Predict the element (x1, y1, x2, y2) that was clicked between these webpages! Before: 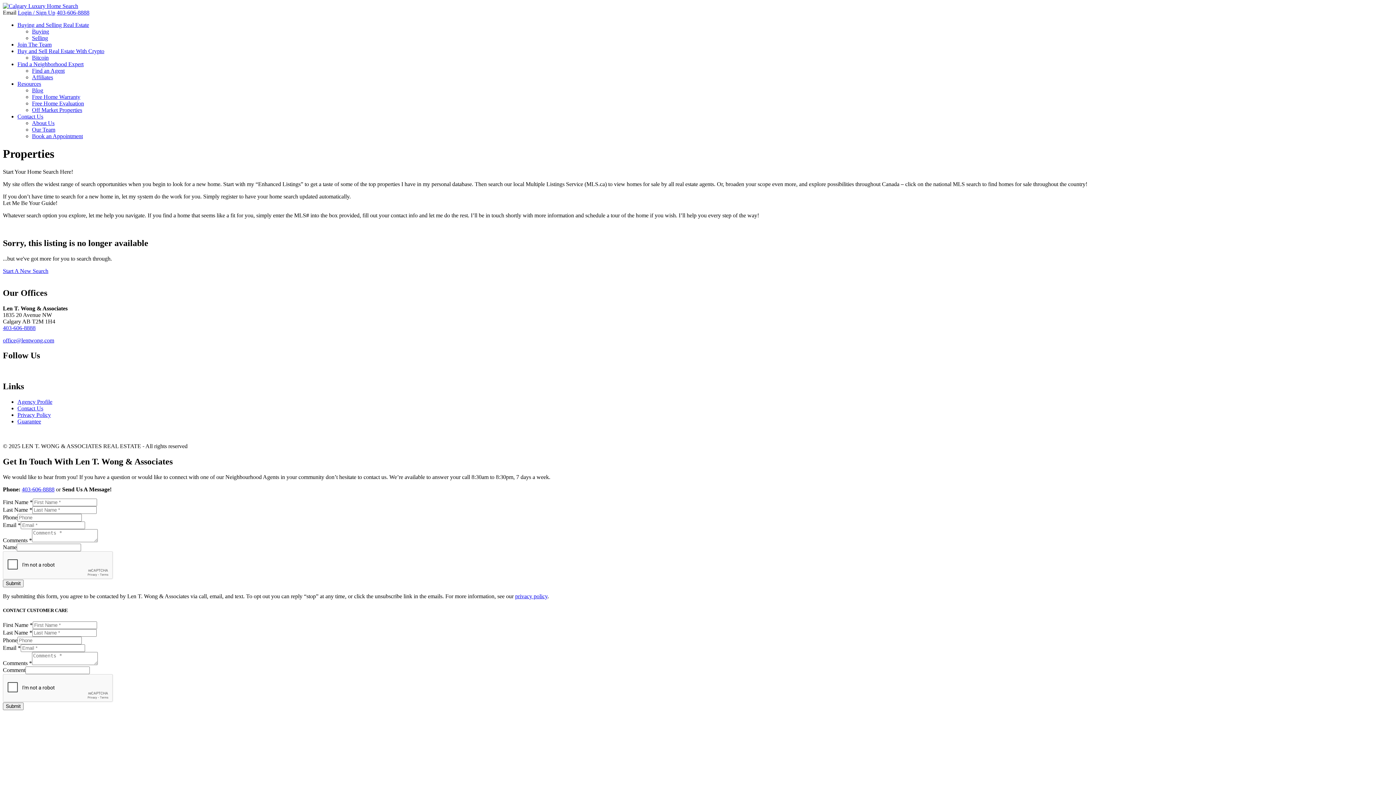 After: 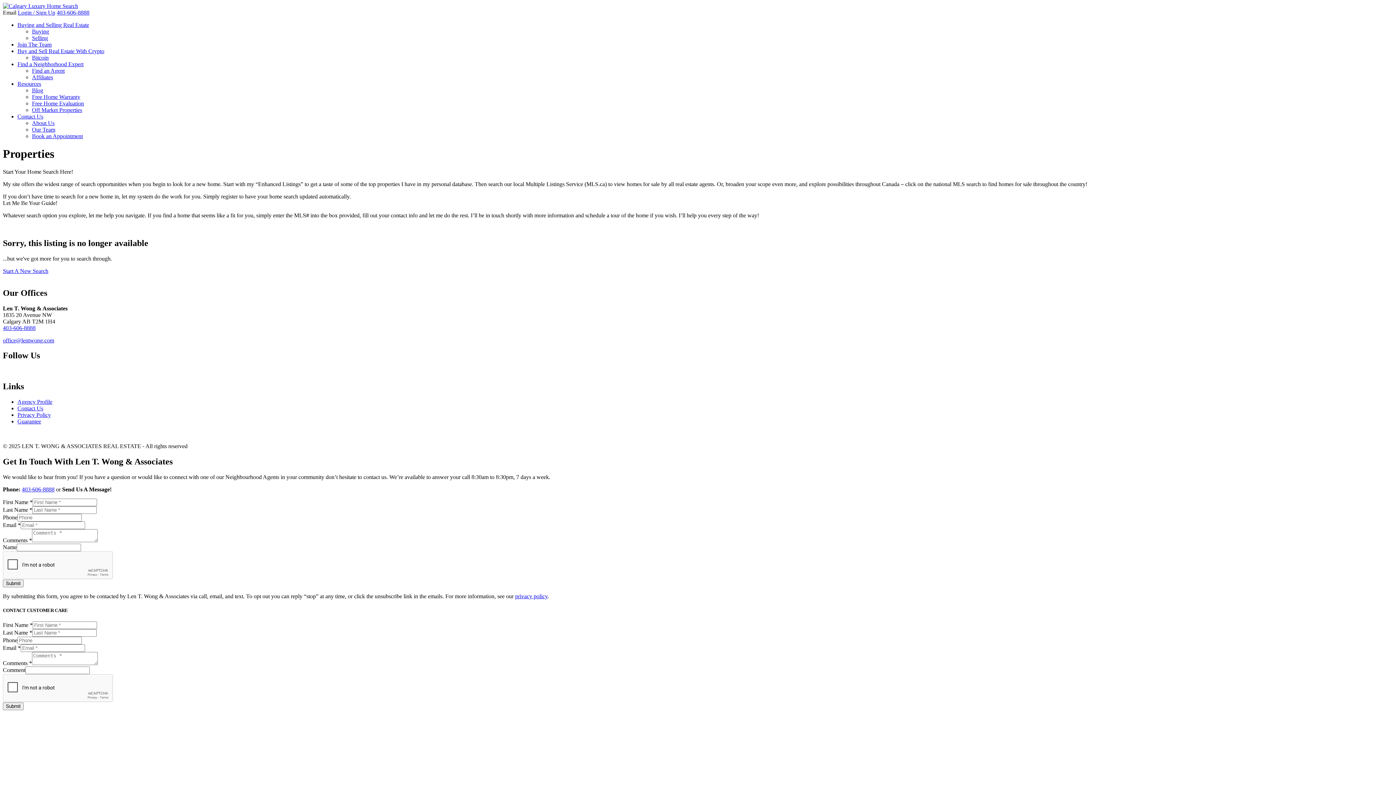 Action: bbox: (56, 9, 89, 15) label: 403-606-8888